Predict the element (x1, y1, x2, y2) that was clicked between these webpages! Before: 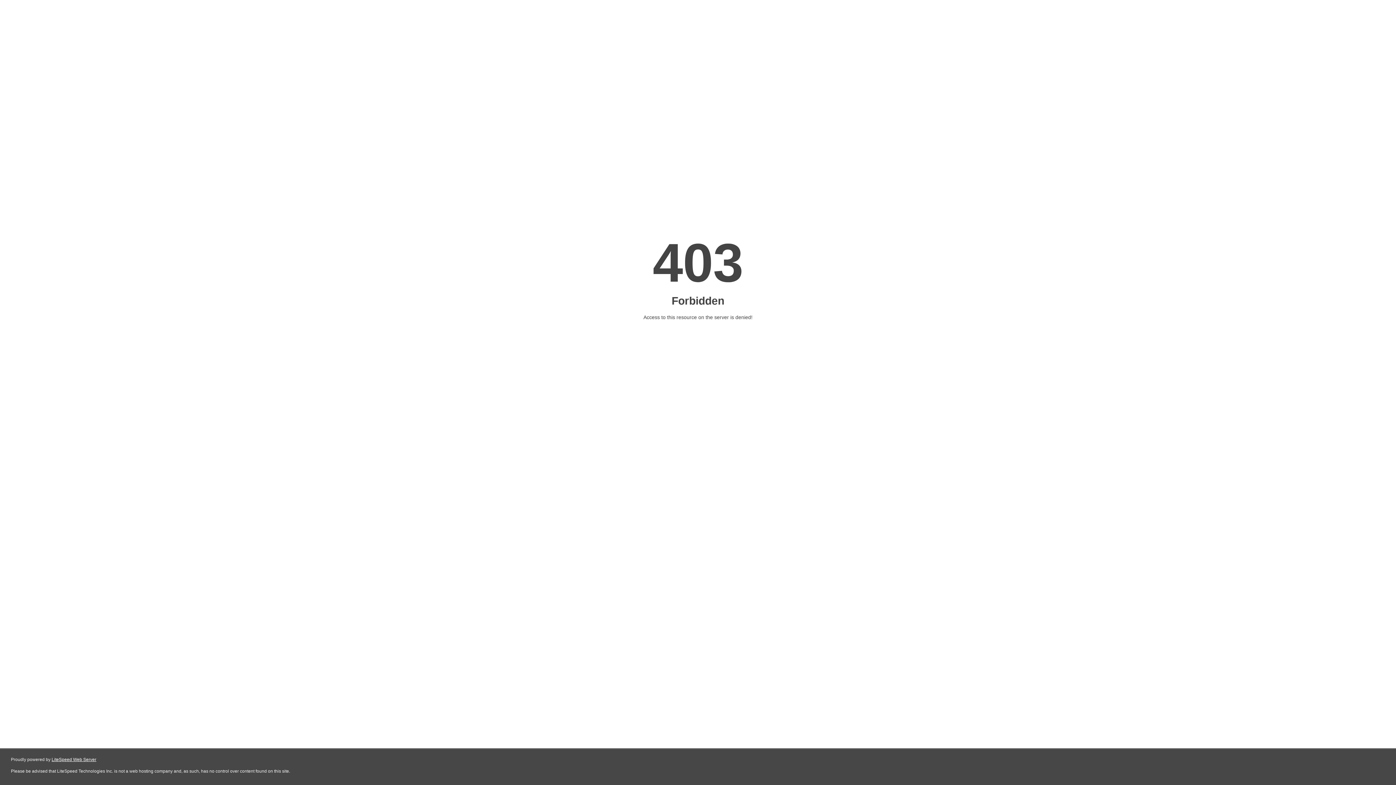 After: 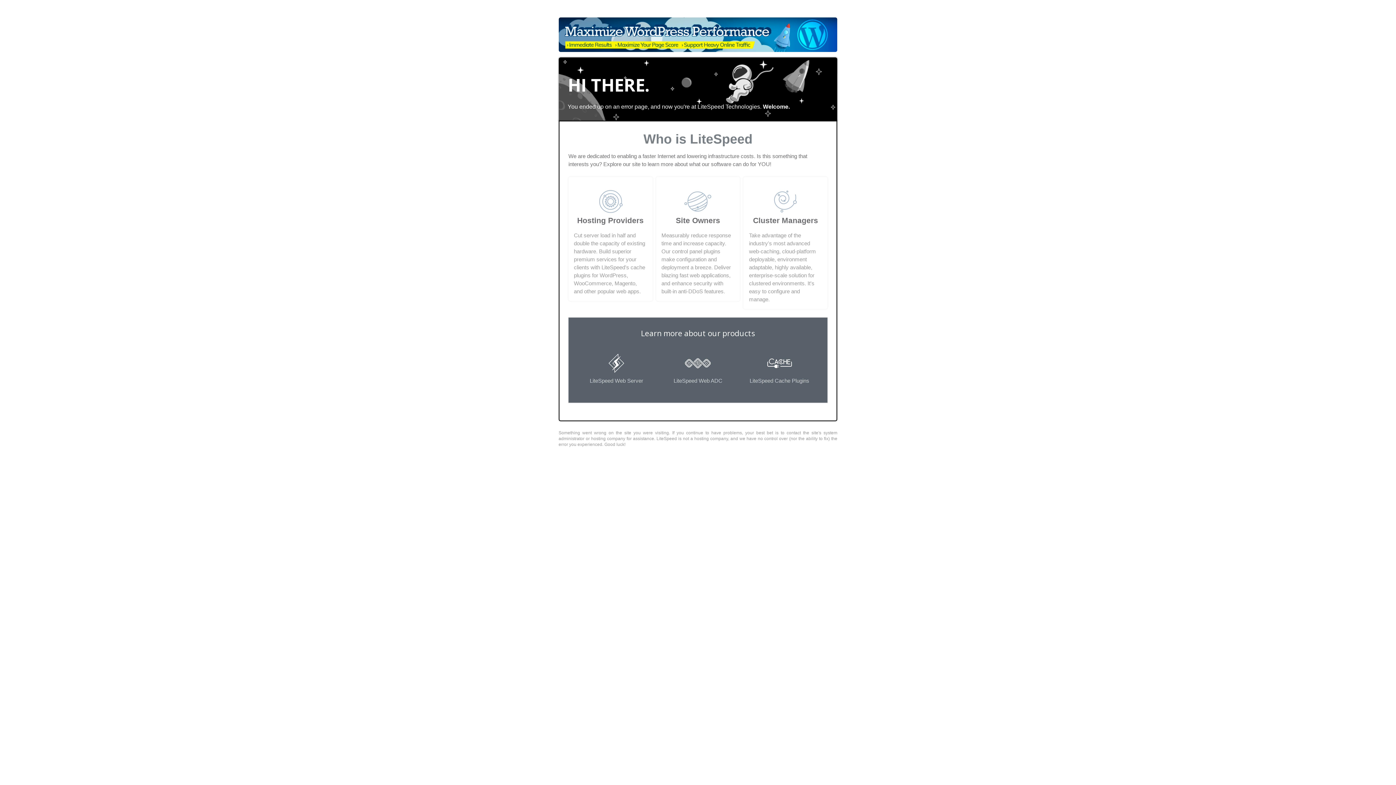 Action: bbox: (51, 757, 96, 762) label: LiteSpeed Web Server